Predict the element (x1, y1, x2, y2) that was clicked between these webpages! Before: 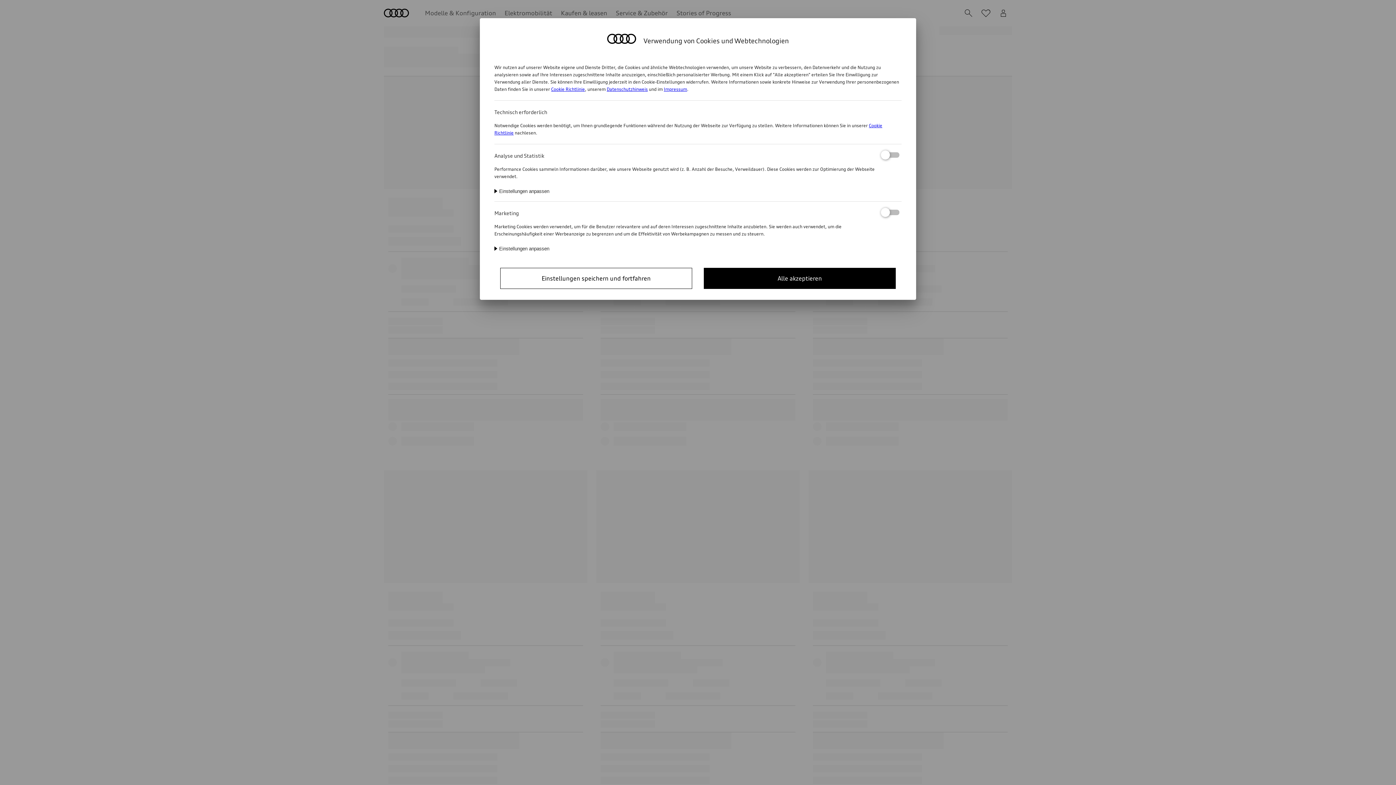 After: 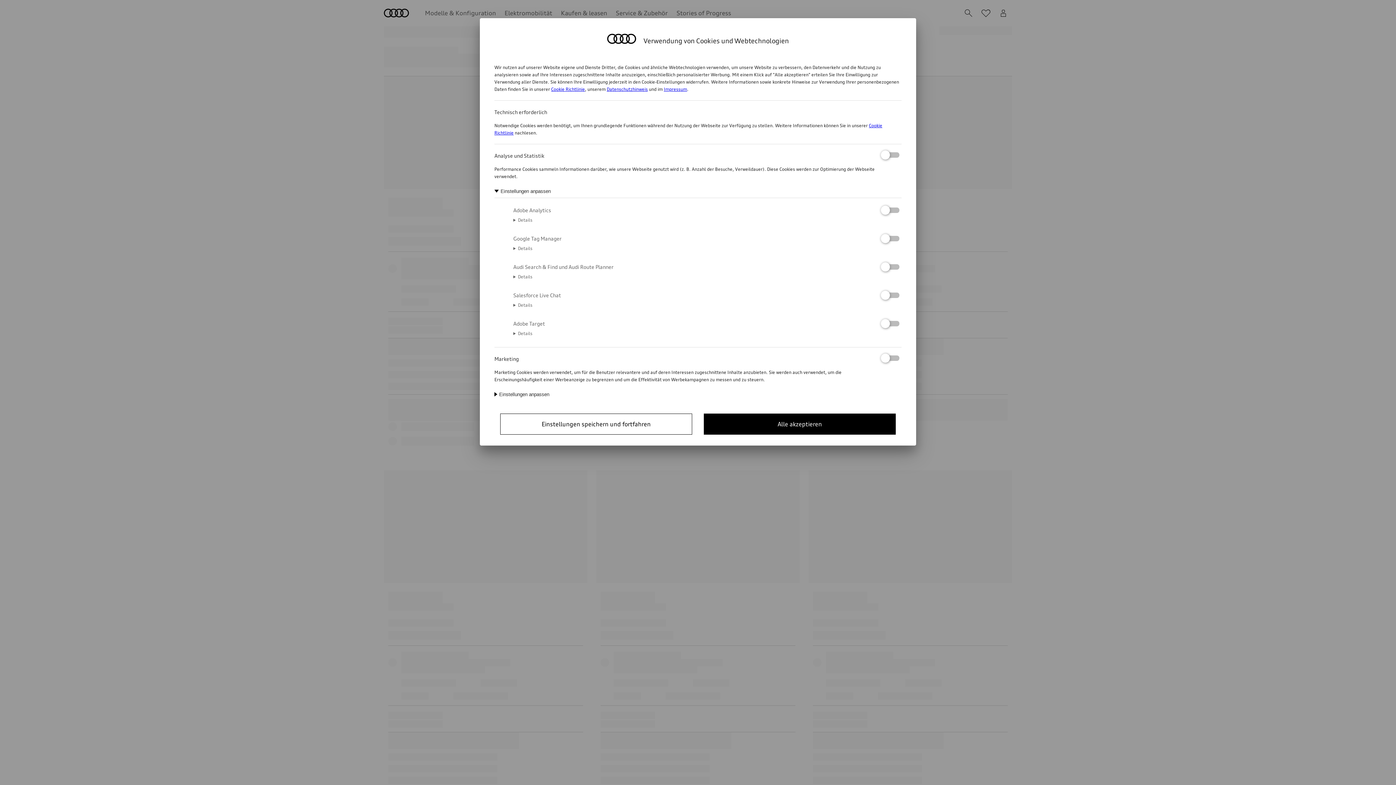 Action: label: Einstellungen anpassen bbox: (494, 188, 549, 194)